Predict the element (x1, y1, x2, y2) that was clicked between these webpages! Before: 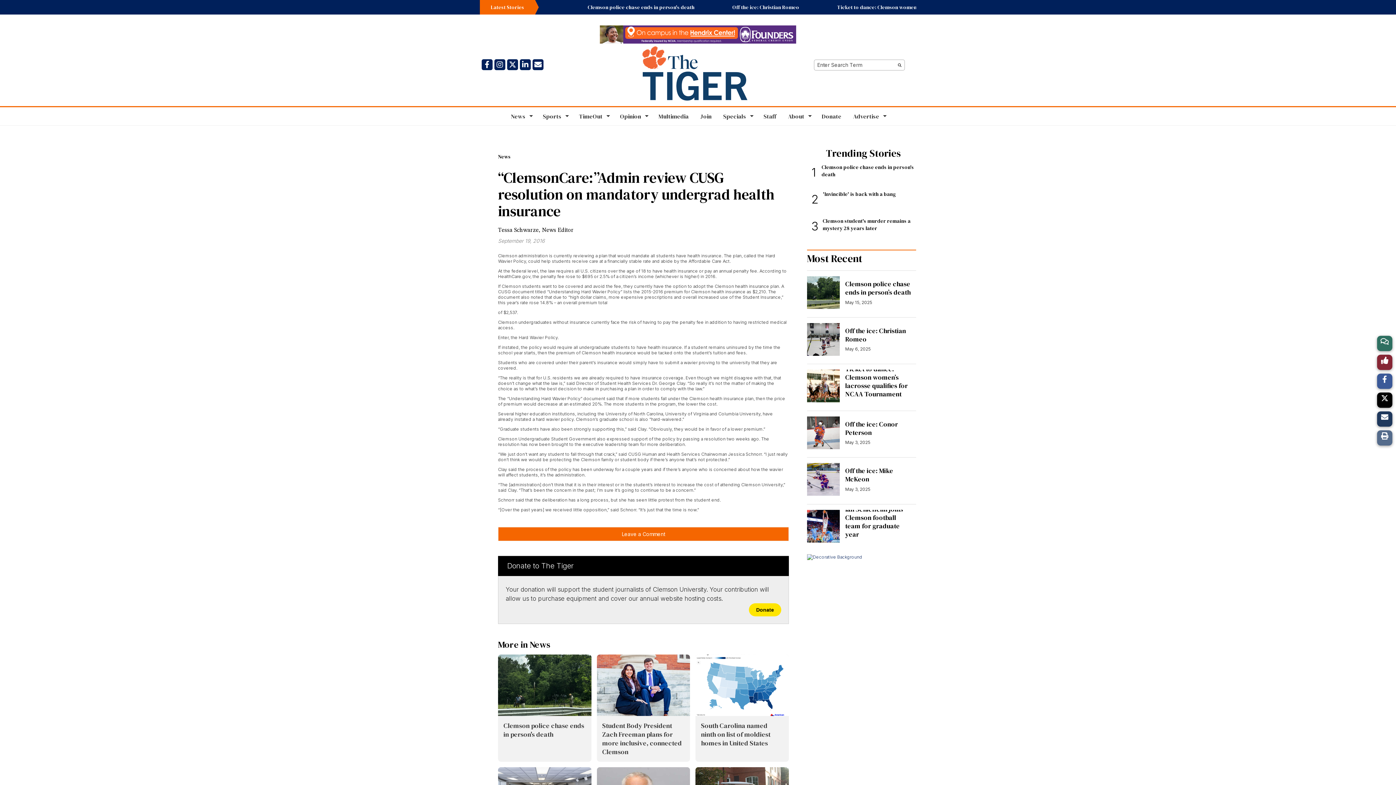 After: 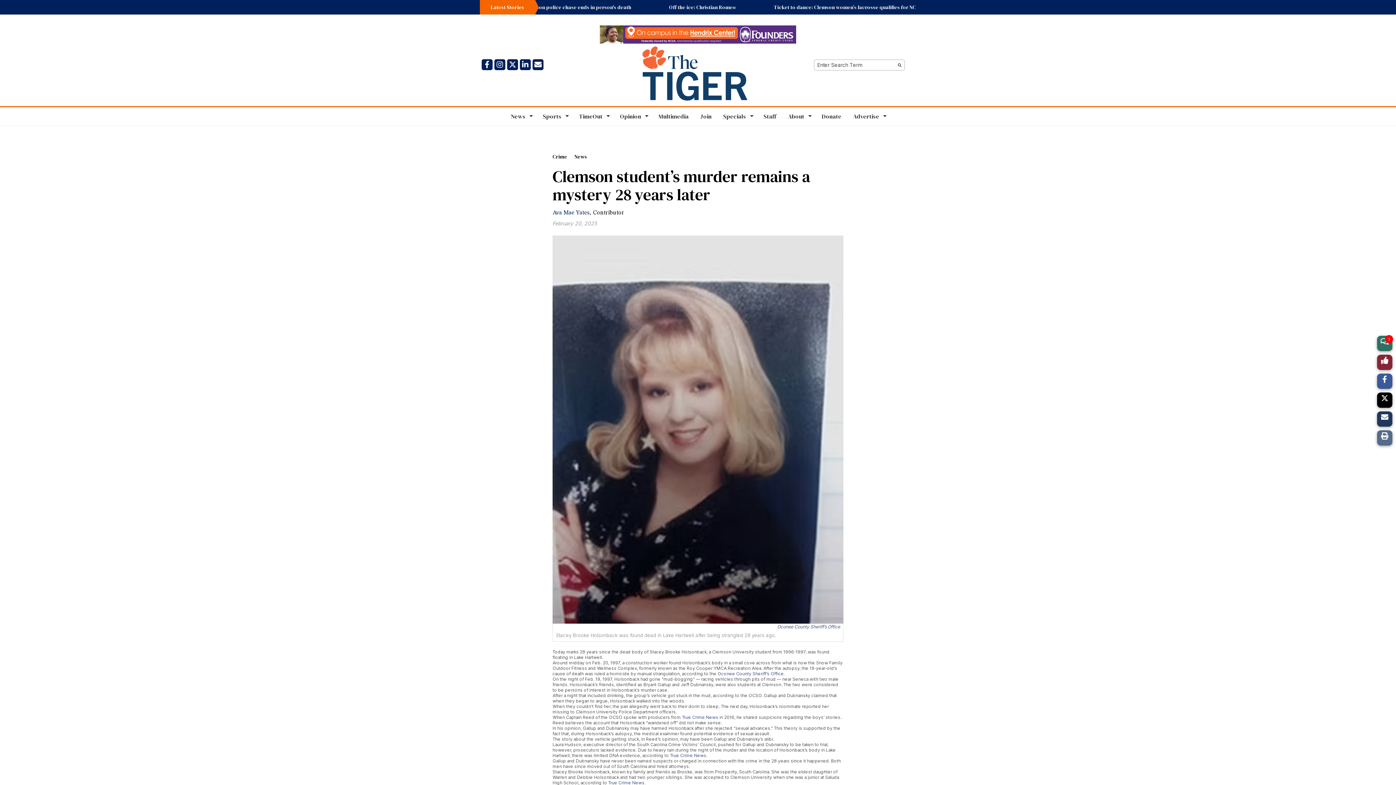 Action: label: Clemson student's murder remains a mystery 28 years later bbox: (822, 217, 910, 232)